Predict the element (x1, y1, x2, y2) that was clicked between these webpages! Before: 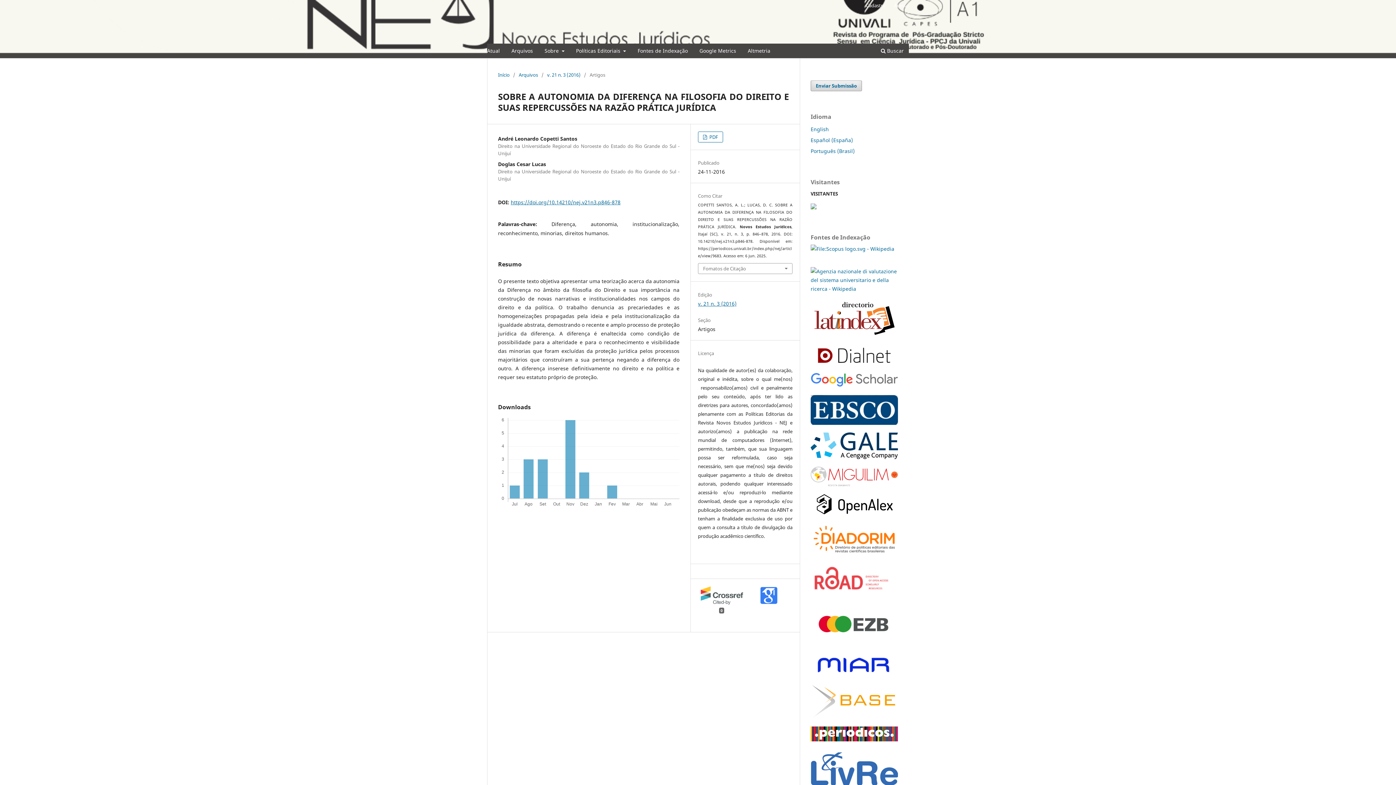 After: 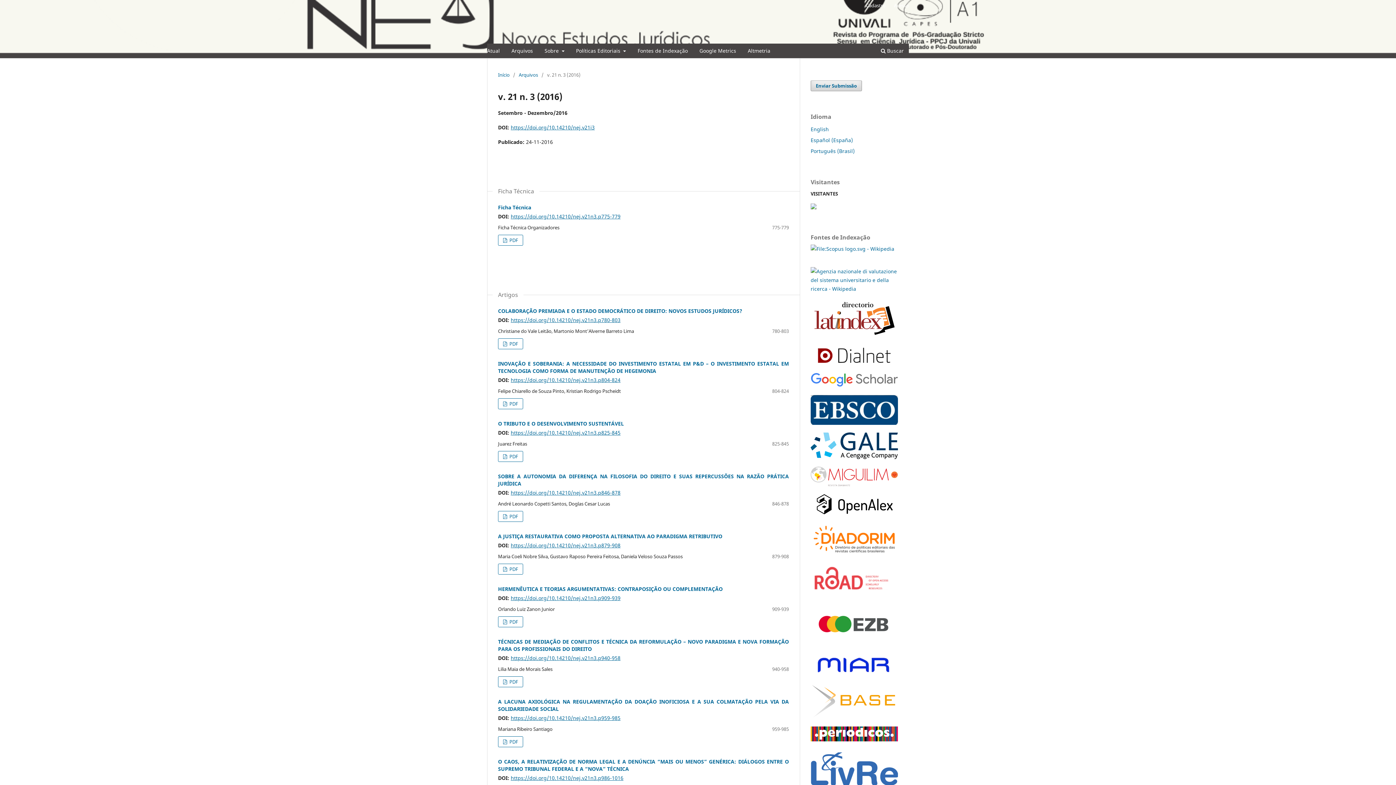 Action: bbox: (547, 71, 580, 78) label: v. 21 n. 3 (2016)